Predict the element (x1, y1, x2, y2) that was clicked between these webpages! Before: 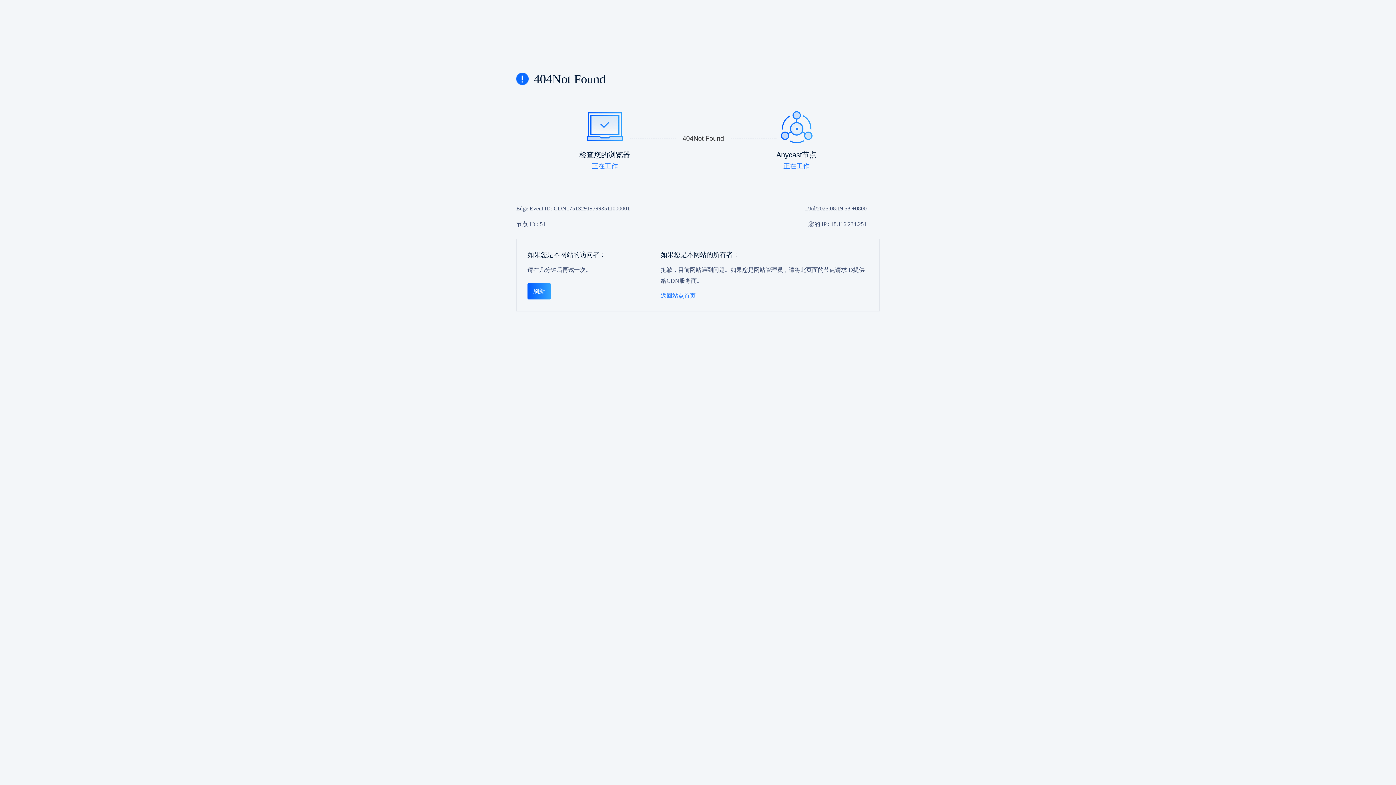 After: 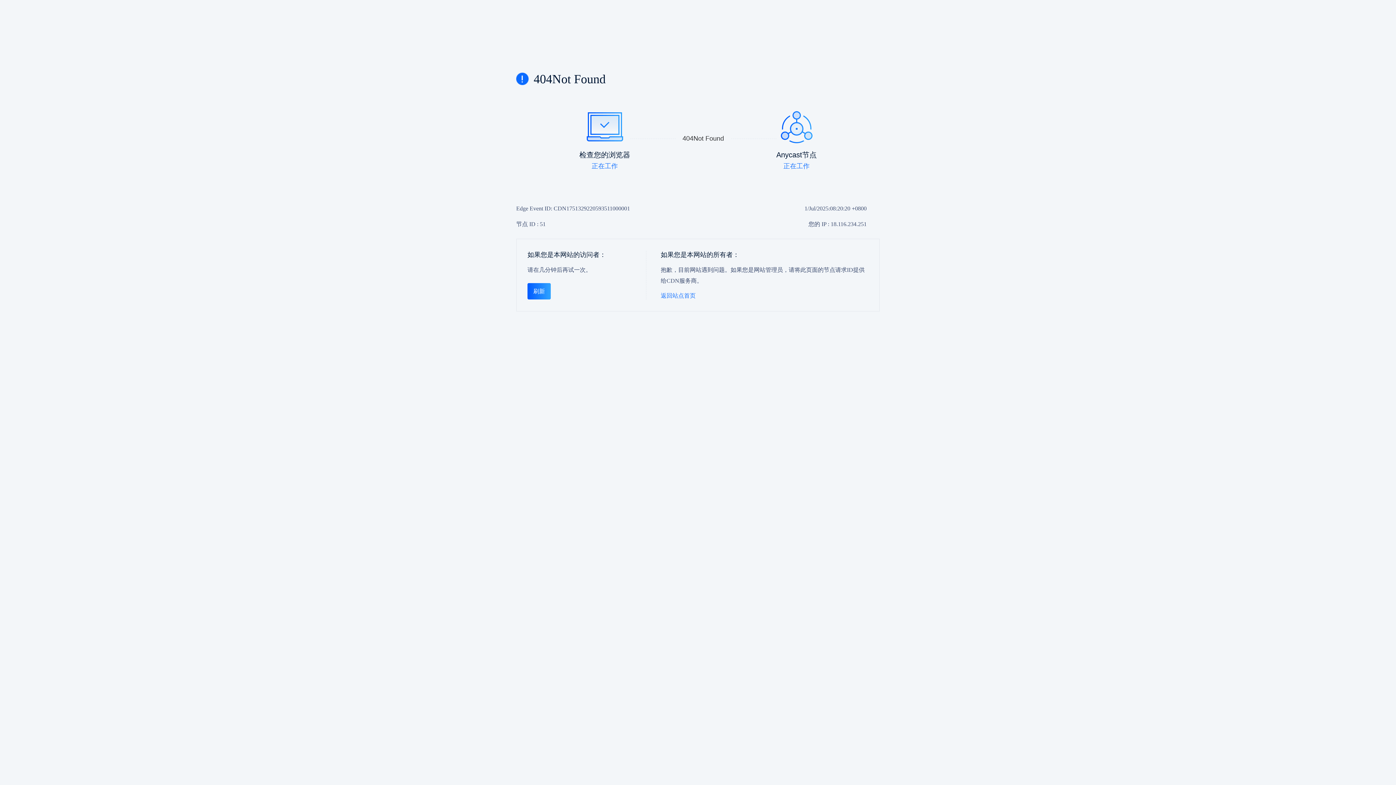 Action: bbox: (527, 283, 550, 299) label: 刷新